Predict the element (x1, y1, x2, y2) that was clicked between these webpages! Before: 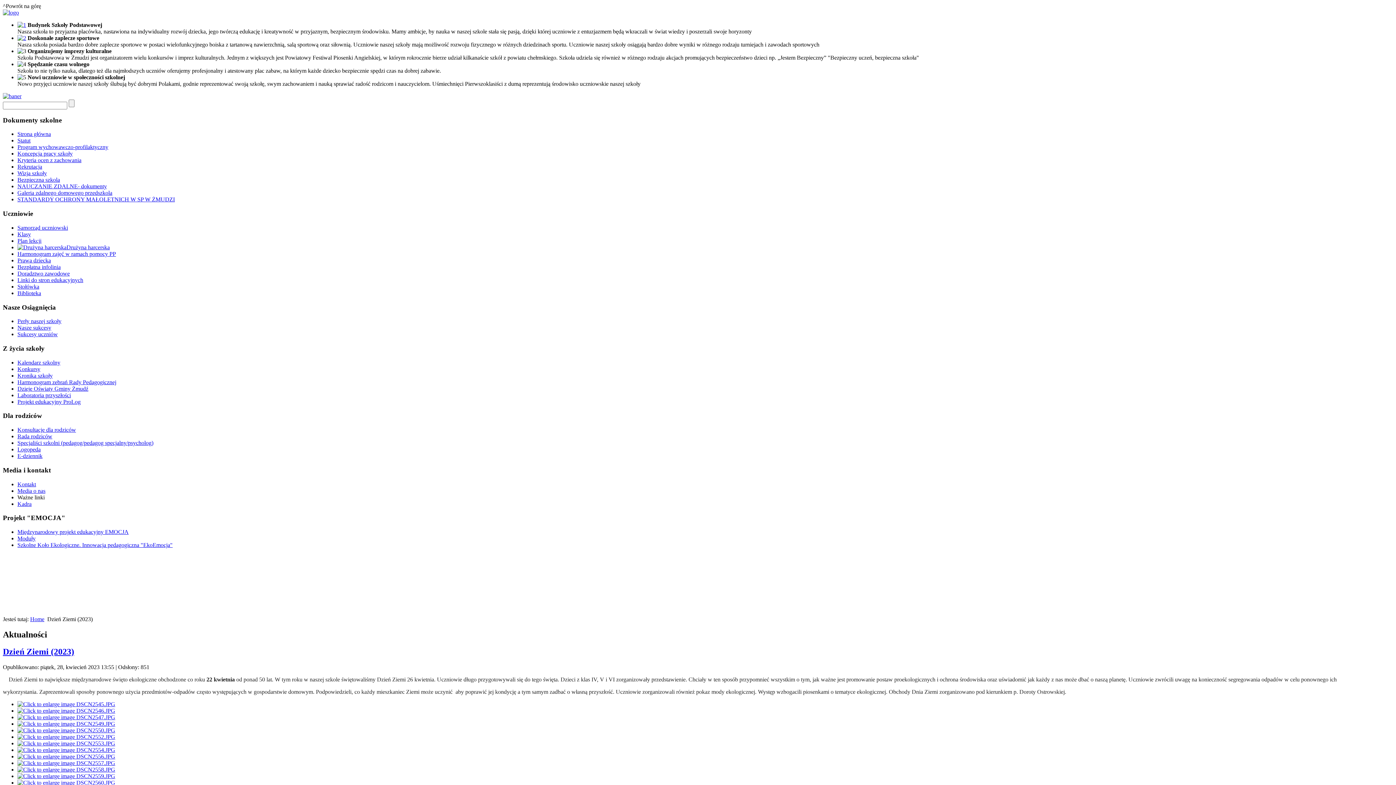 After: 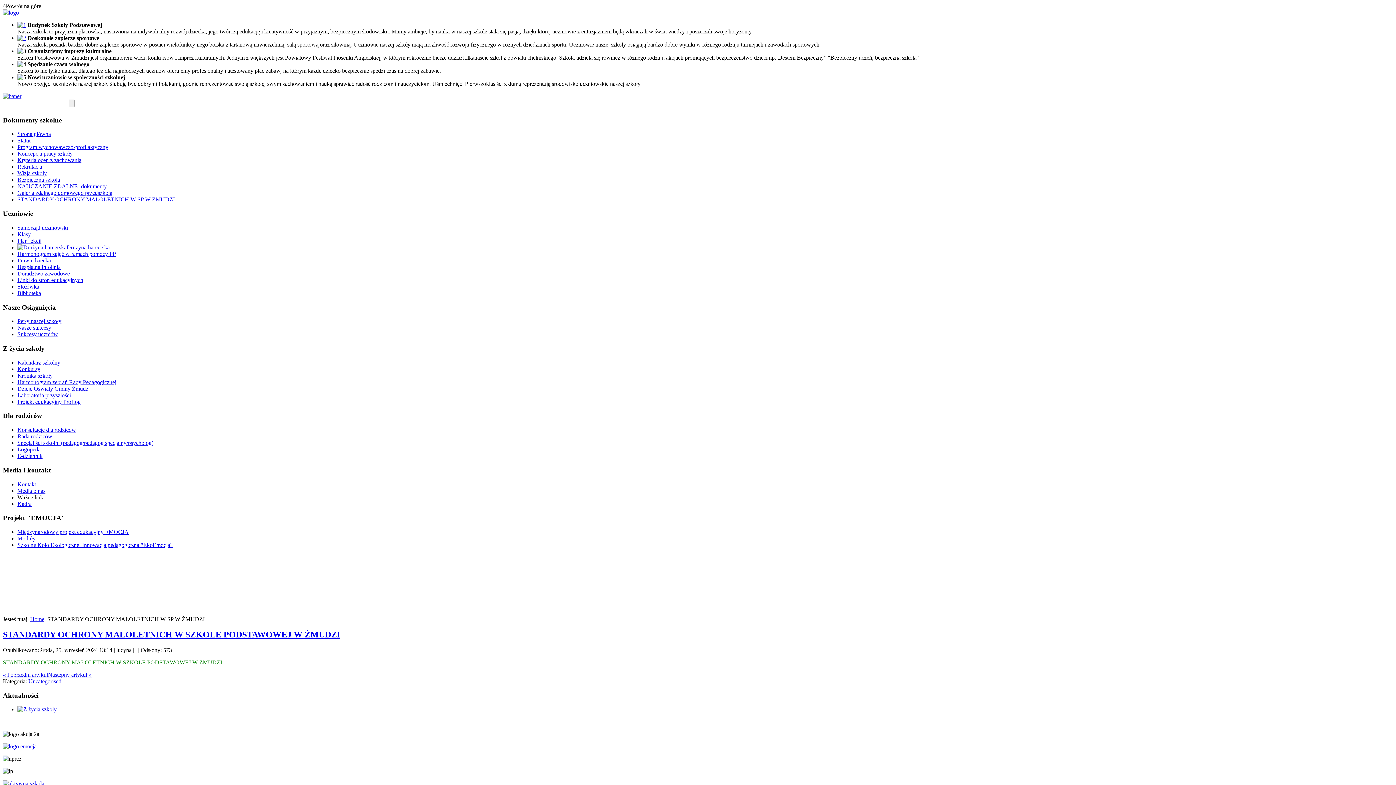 Action: bbox: (17, 196, 174, 202) label: STANDARDY OCHRONY MAŁOLETNICH W SP W ŻMUDZI